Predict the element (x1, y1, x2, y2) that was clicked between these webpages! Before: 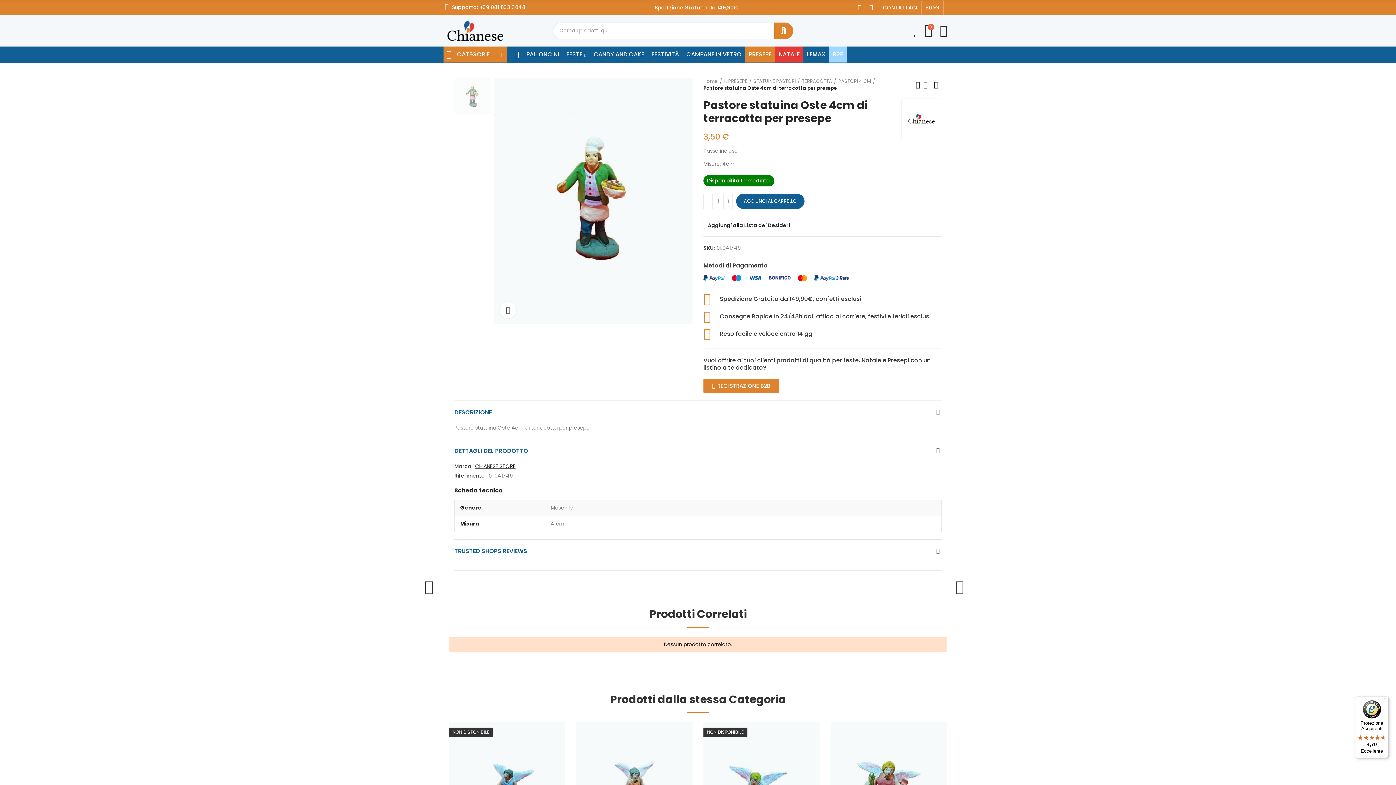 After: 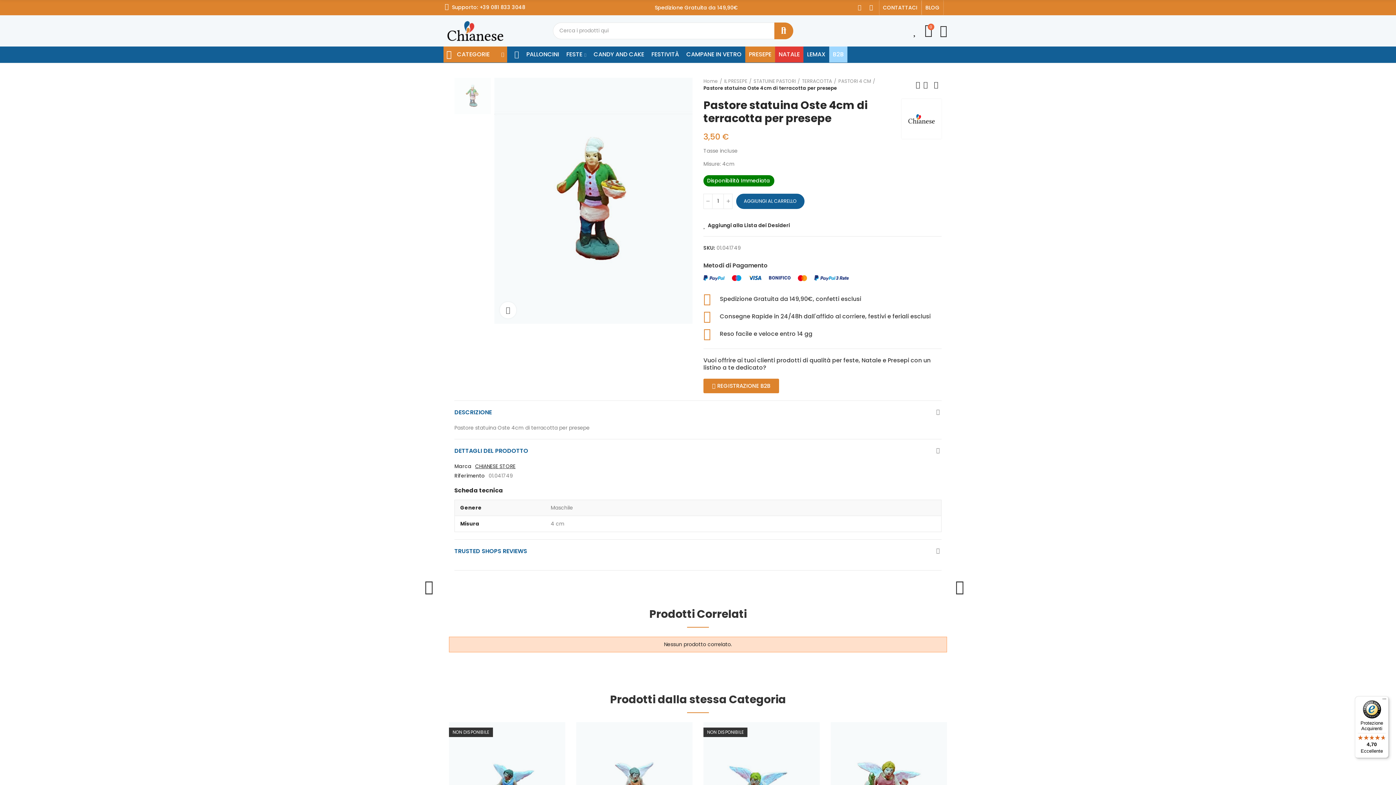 Action: label: Facebook-f bbox: (854, 1, 865, 13)